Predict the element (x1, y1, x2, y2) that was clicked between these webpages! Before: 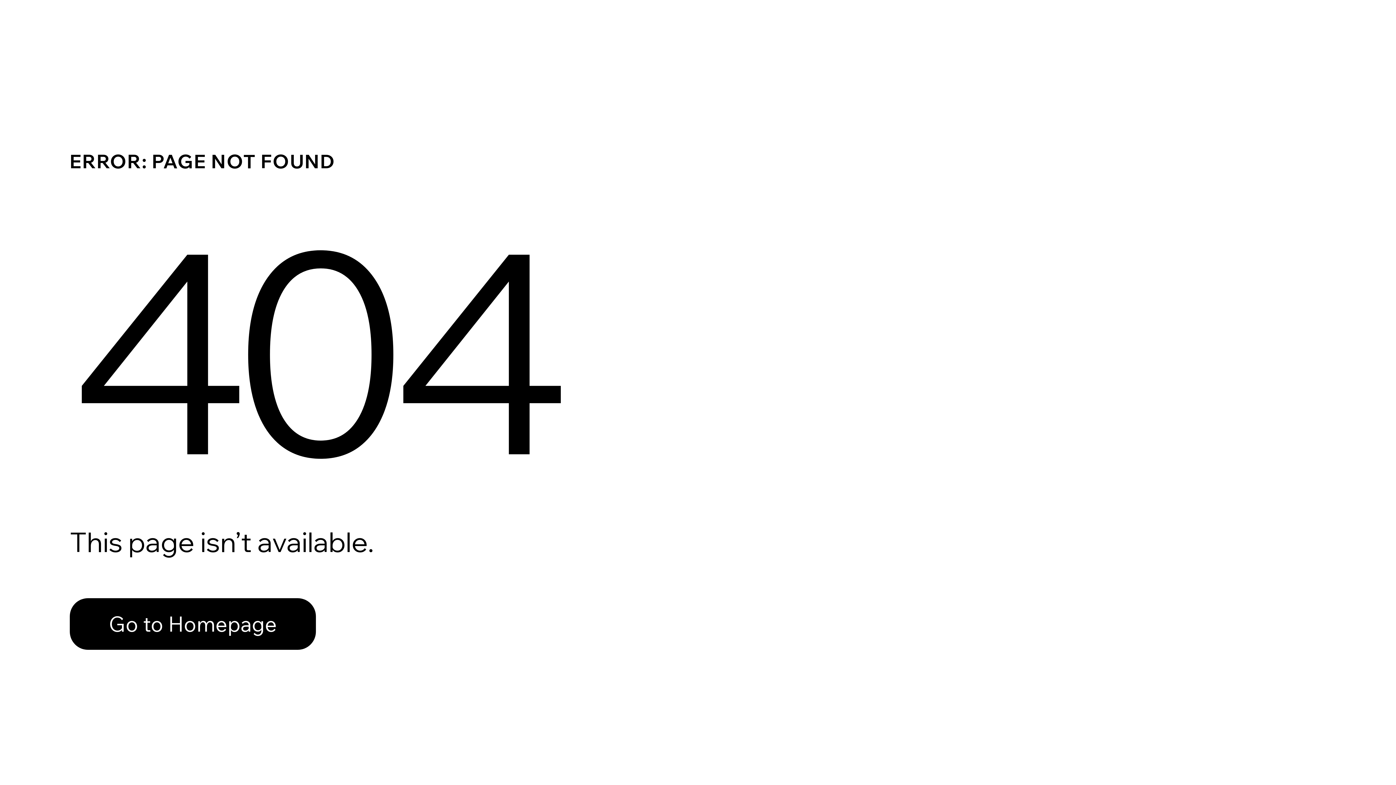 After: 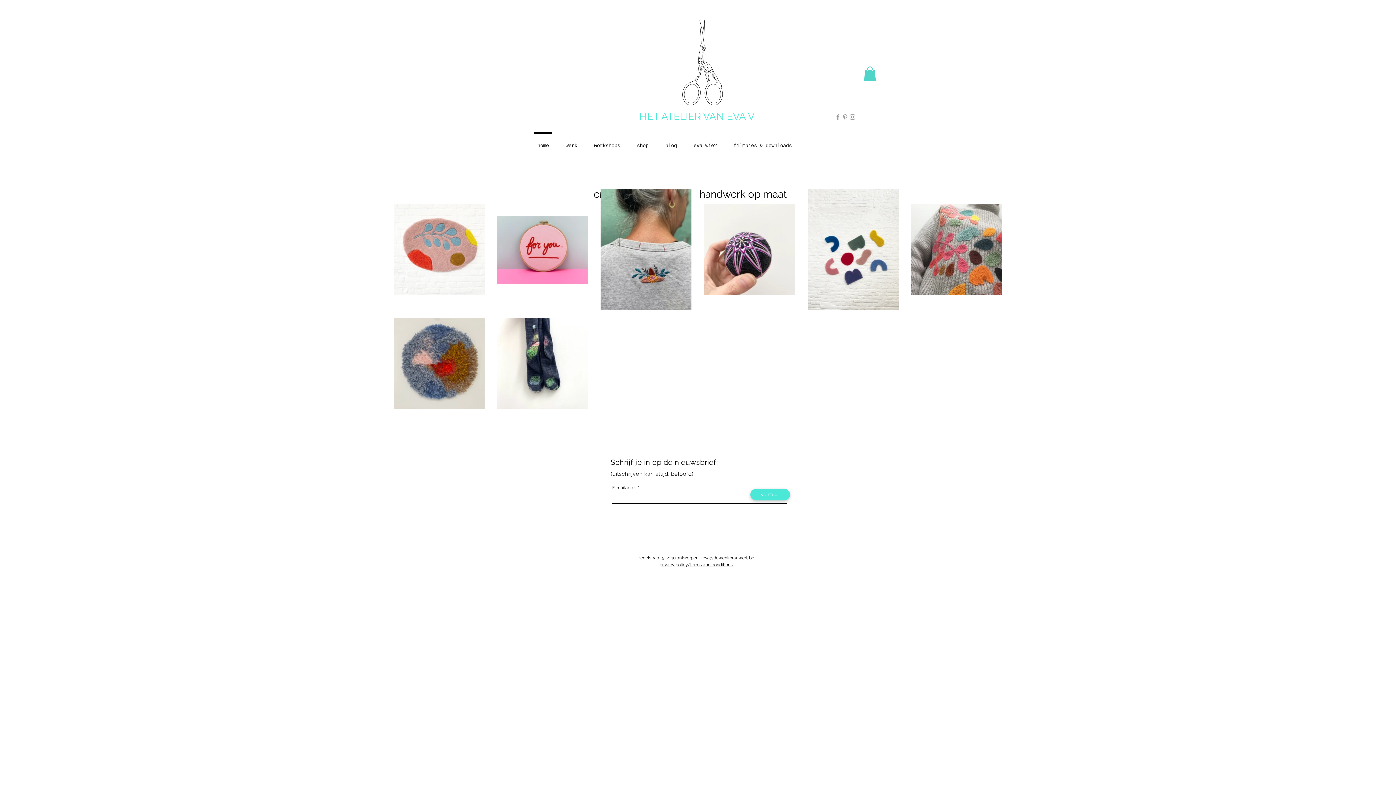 Action: bbox: (69, 582, 768, 659) label: Go to Homepage